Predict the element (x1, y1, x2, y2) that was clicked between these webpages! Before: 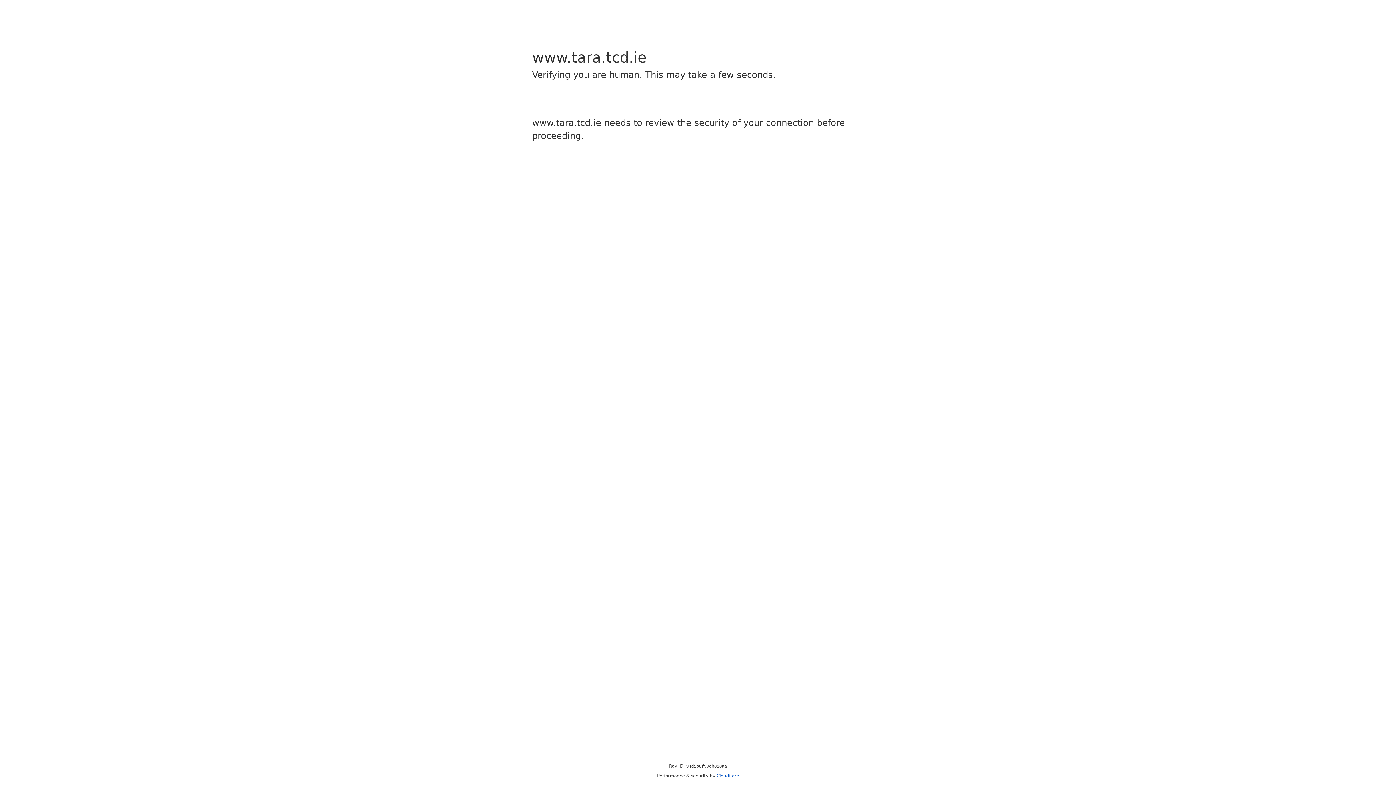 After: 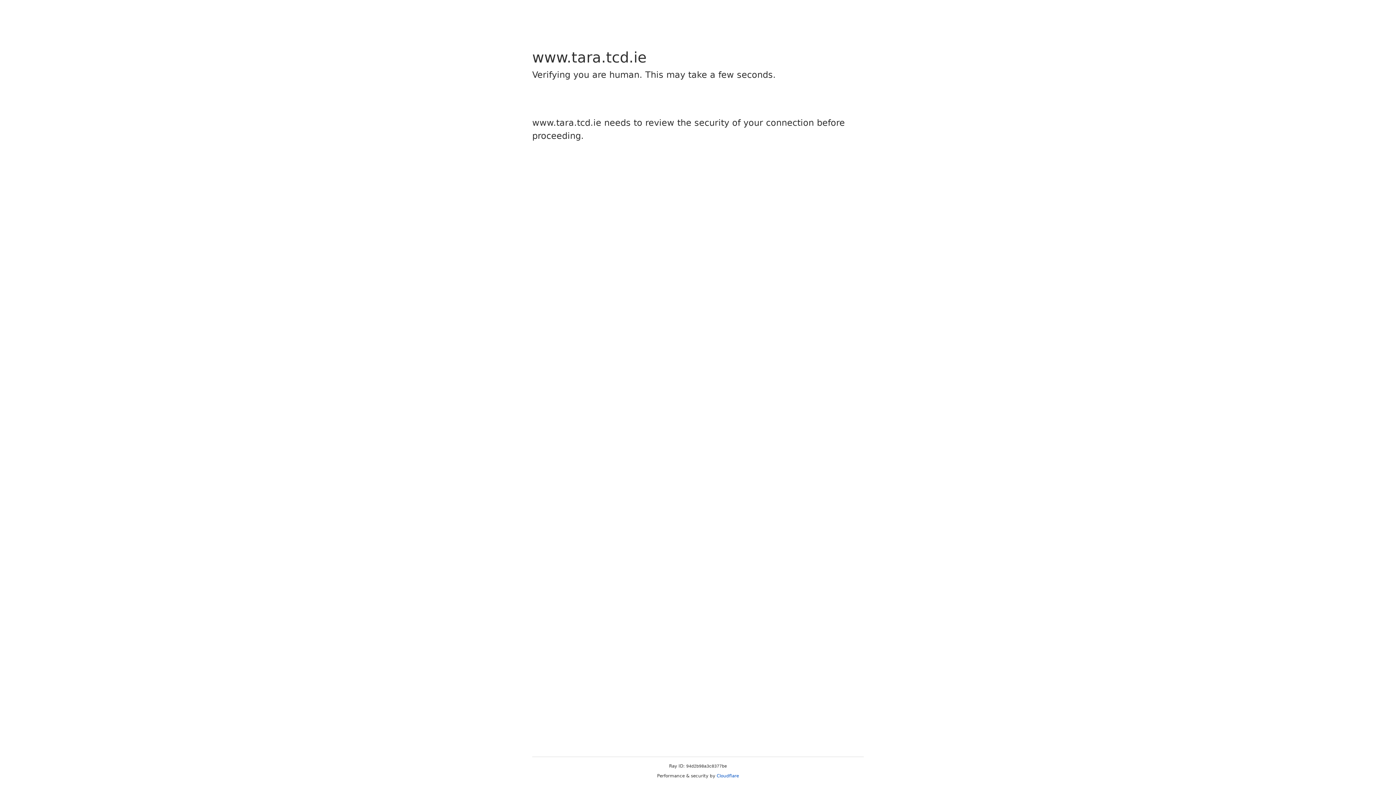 Action: bbox: (716, 773, 739, 778) label: Cloudflare